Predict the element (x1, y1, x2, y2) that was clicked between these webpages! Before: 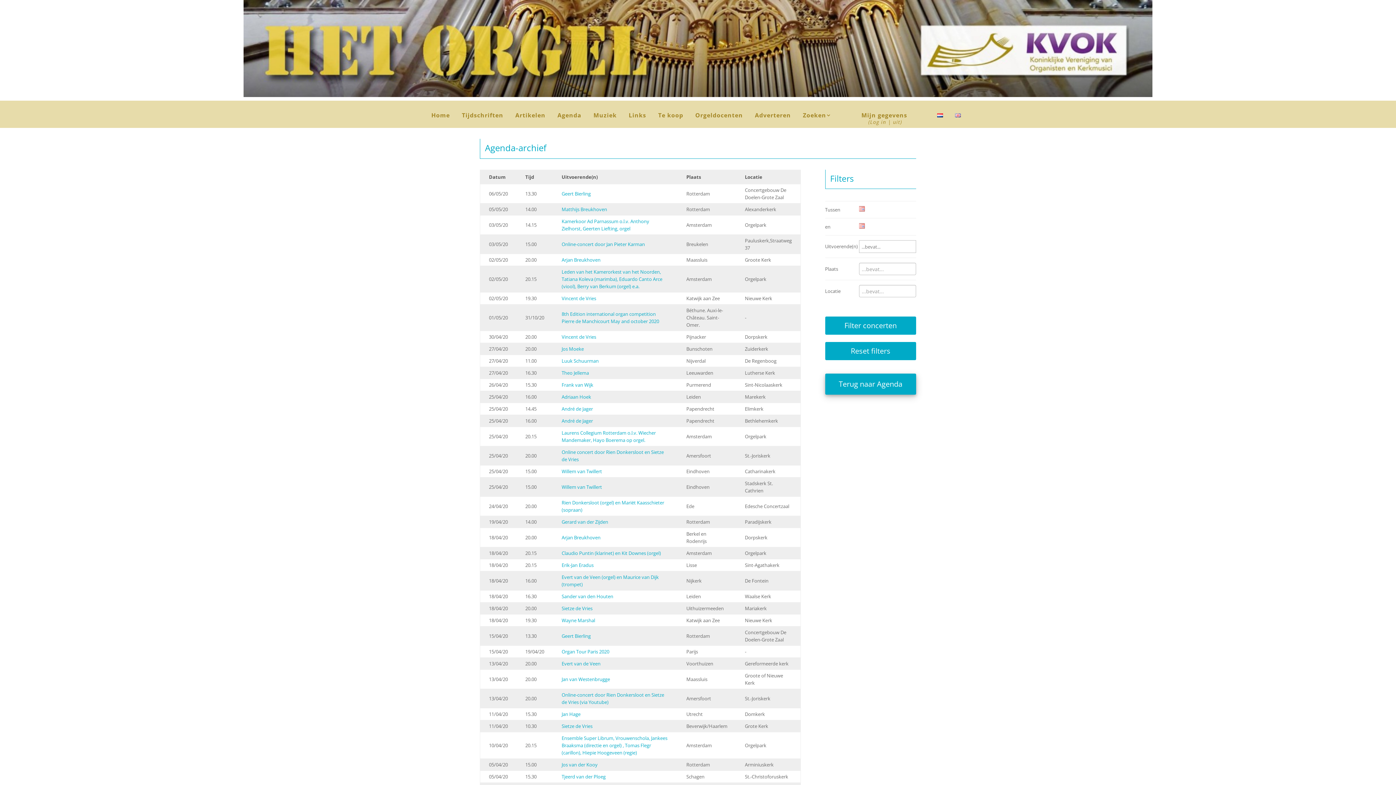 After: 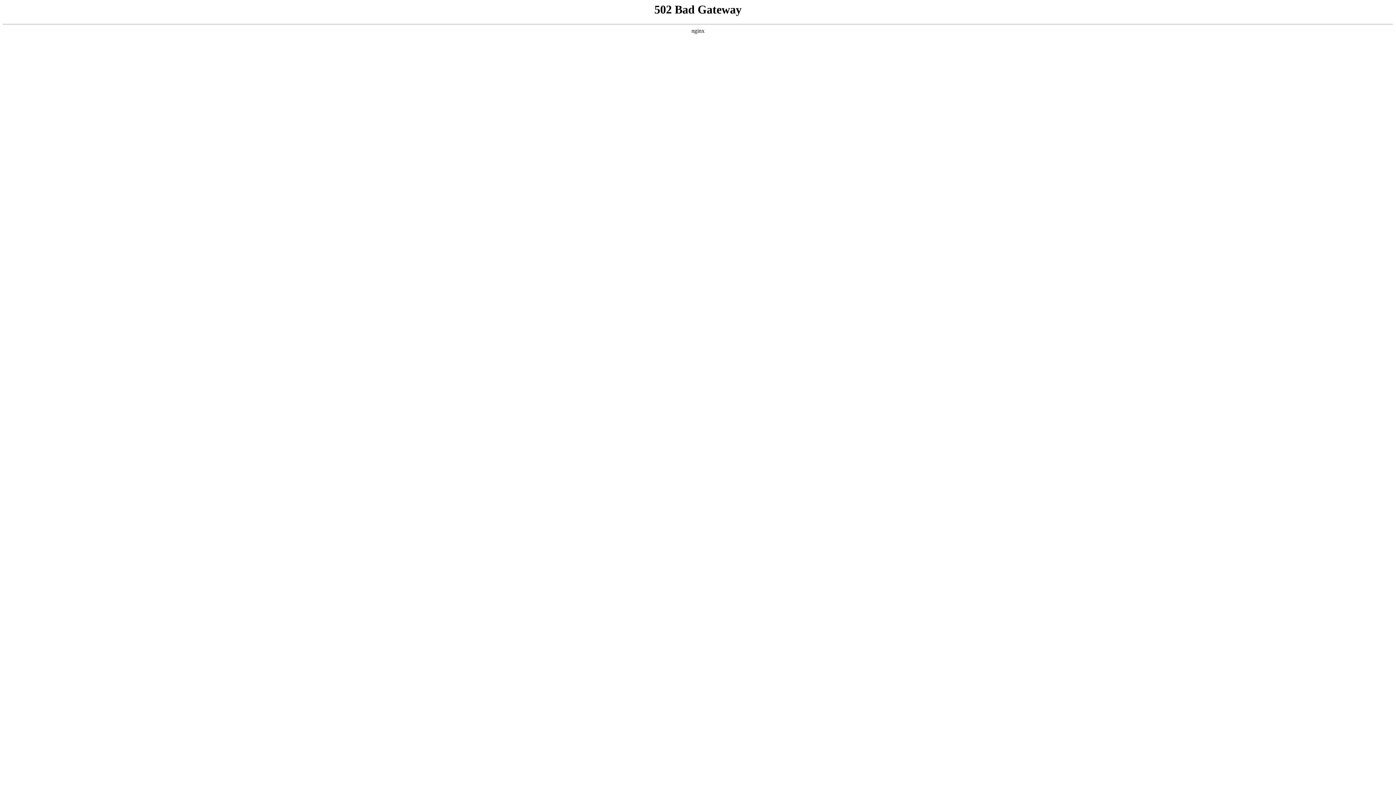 Action: label: Zoeken    bbox: (803, 112, 831, 128)